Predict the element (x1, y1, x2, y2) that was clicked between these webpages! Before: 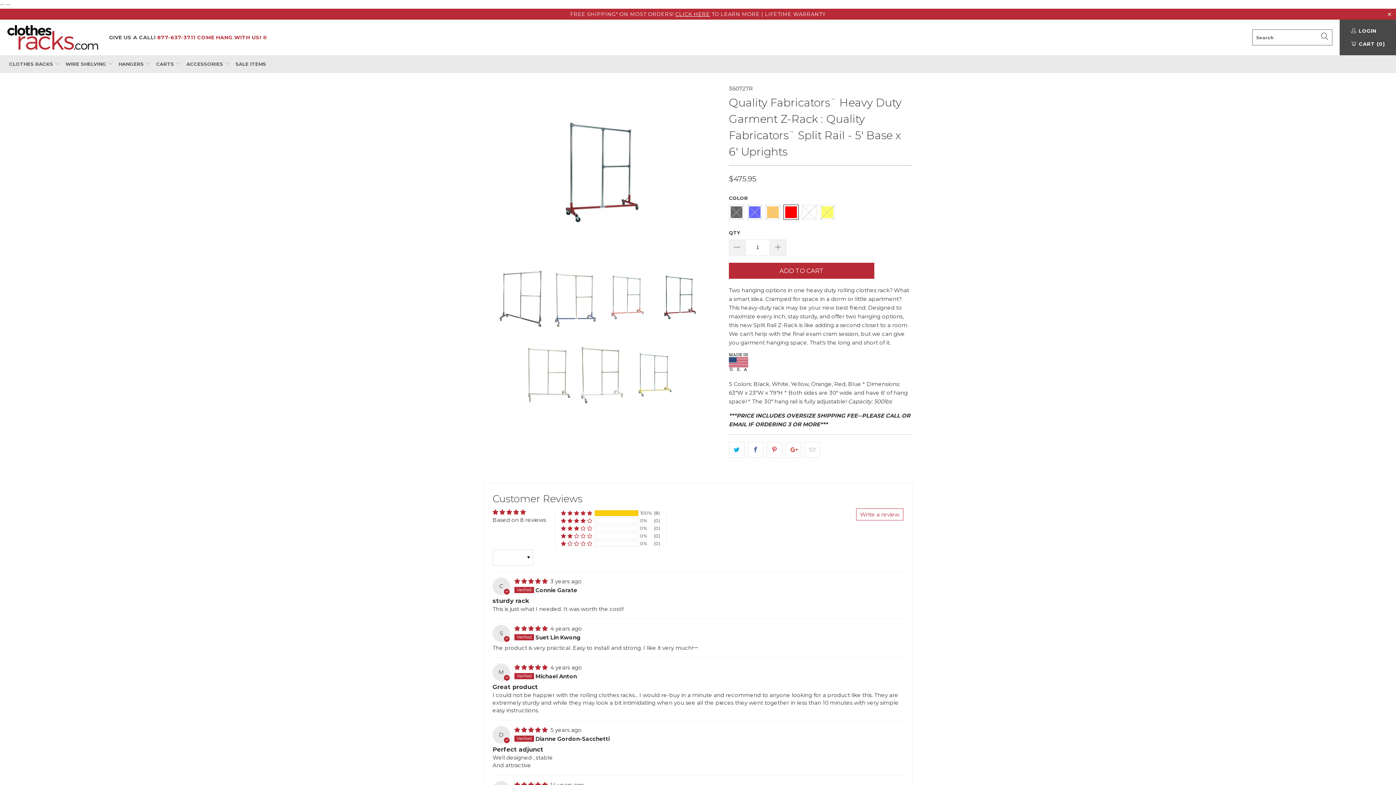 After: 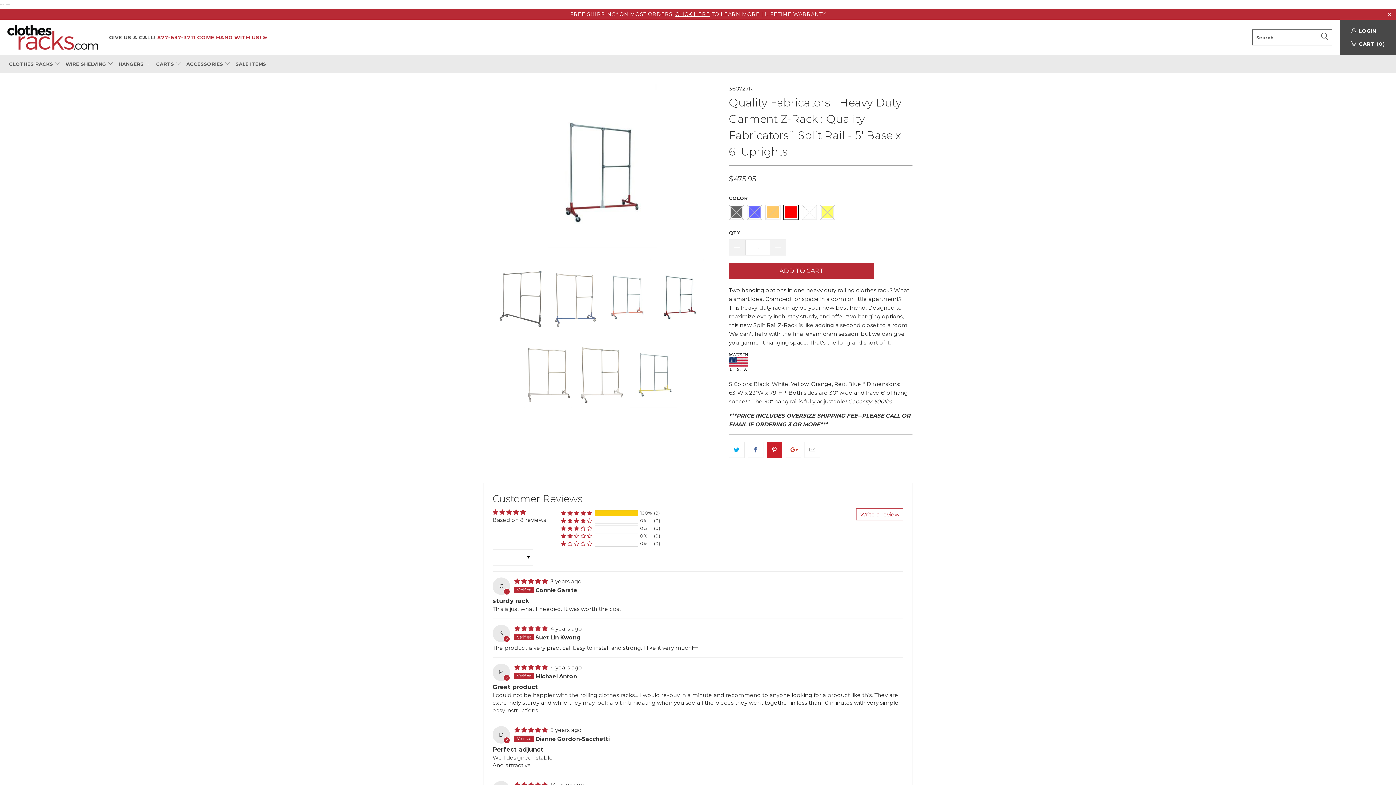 Action: bbox: (766, 442, 782, 458)